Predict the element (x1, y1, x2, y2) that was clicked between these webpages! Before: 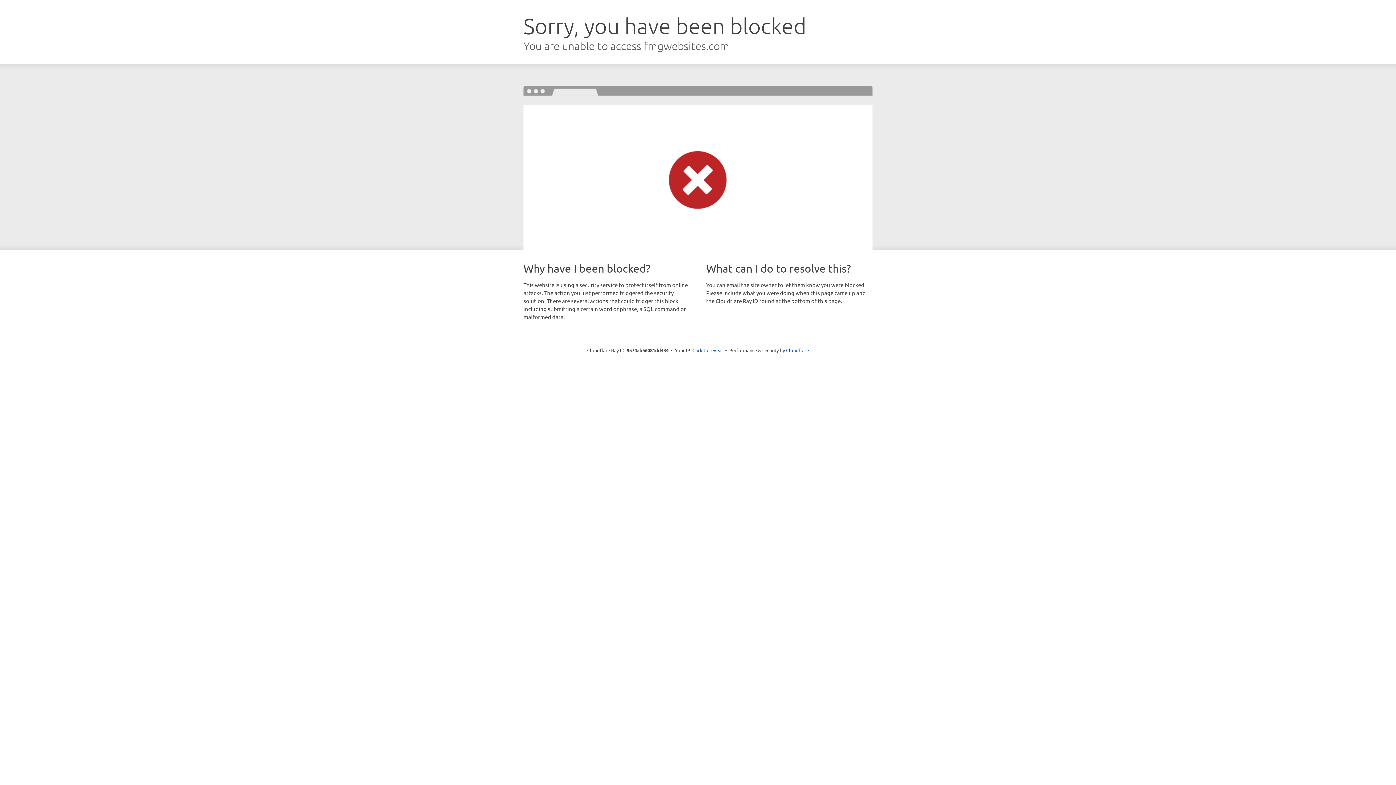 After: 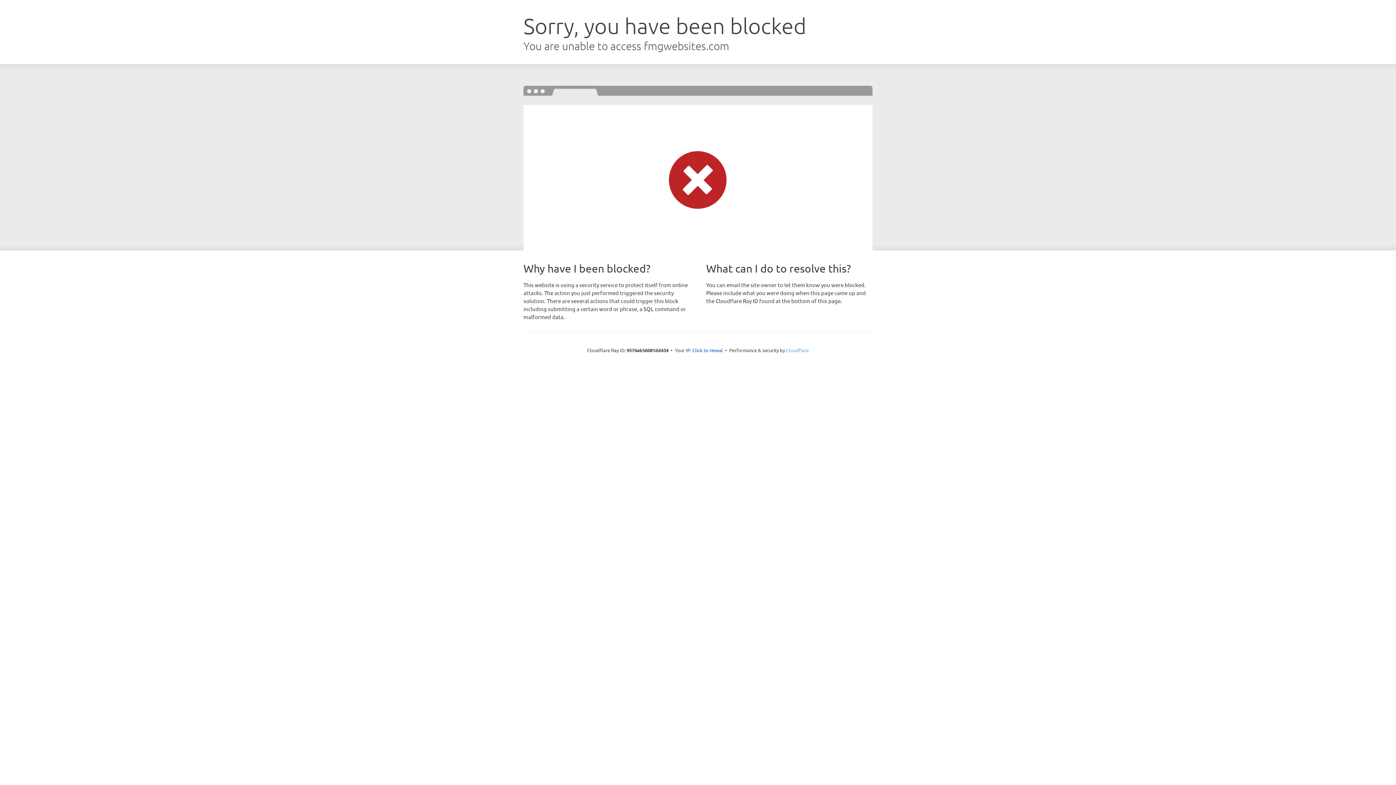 Action: label: Cloudflare bbox: (786, 347, 809, 353)